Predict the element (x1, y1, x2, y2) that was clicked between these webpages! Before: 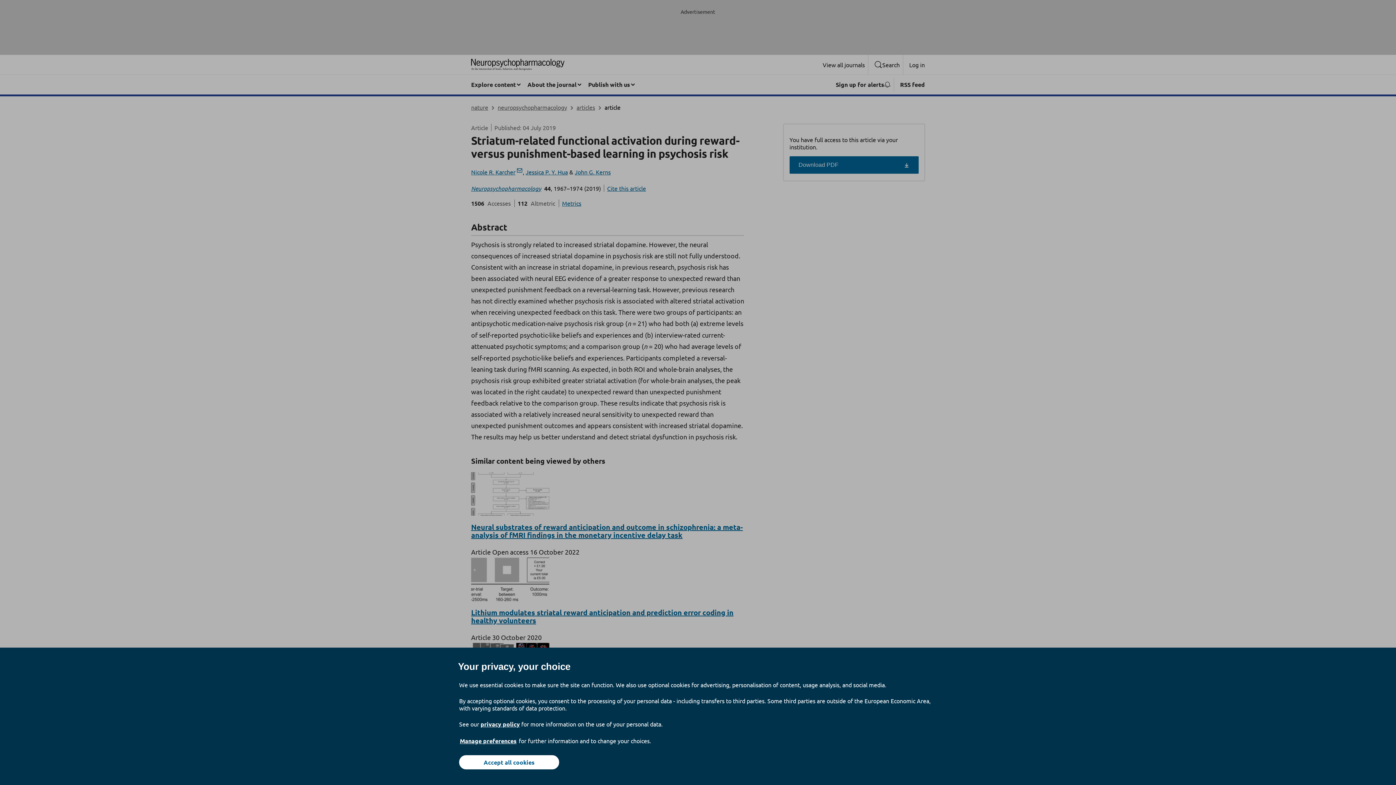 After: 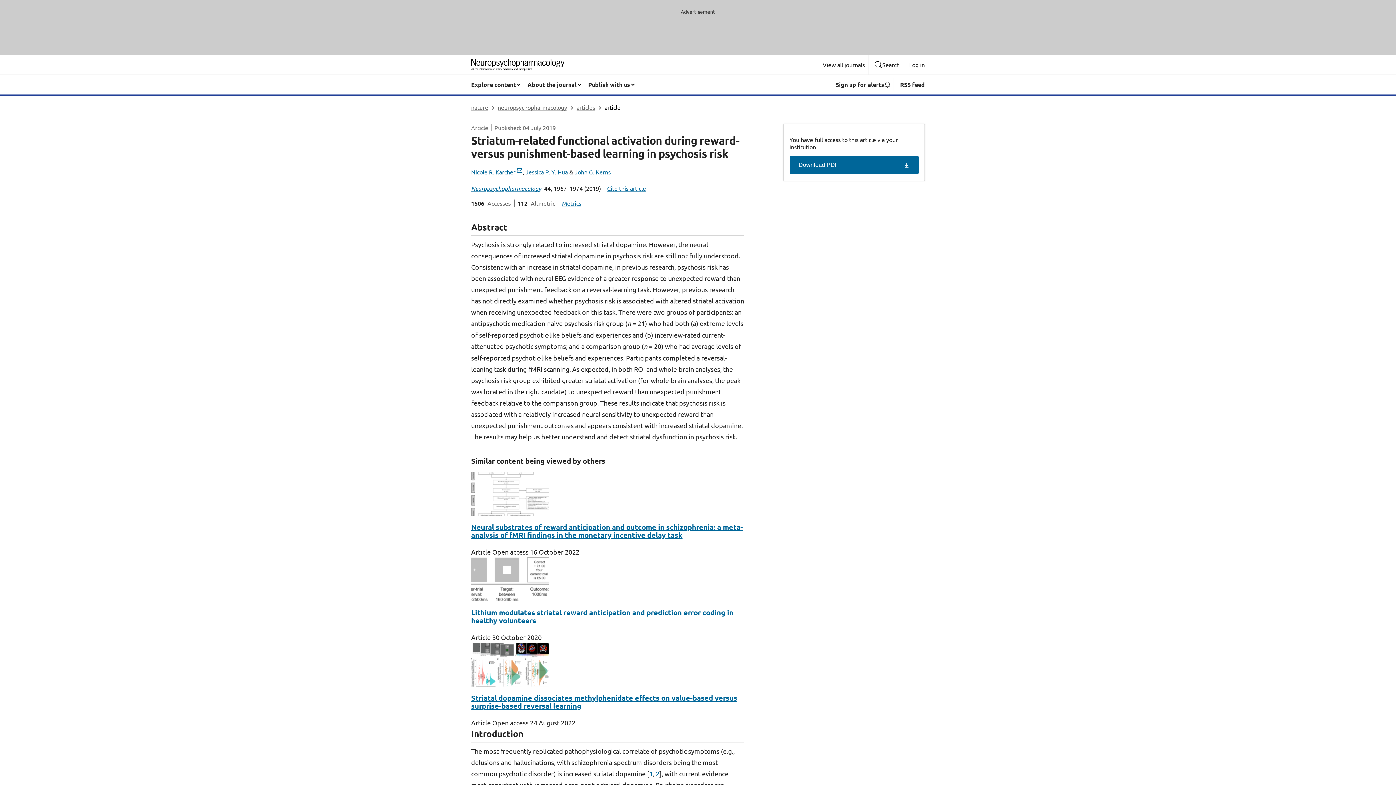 Action: bbox: (459, 755, 559, 769) label: Accept all cookies